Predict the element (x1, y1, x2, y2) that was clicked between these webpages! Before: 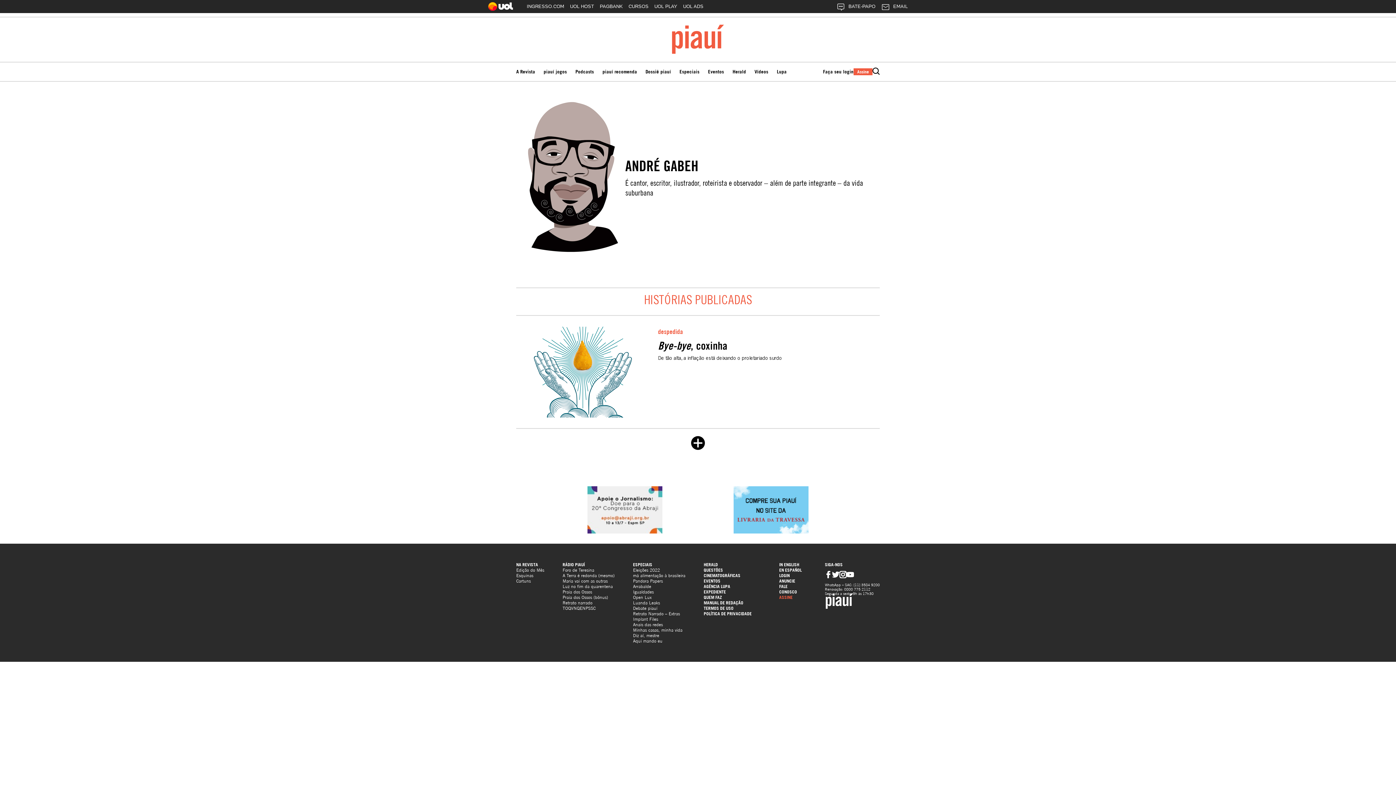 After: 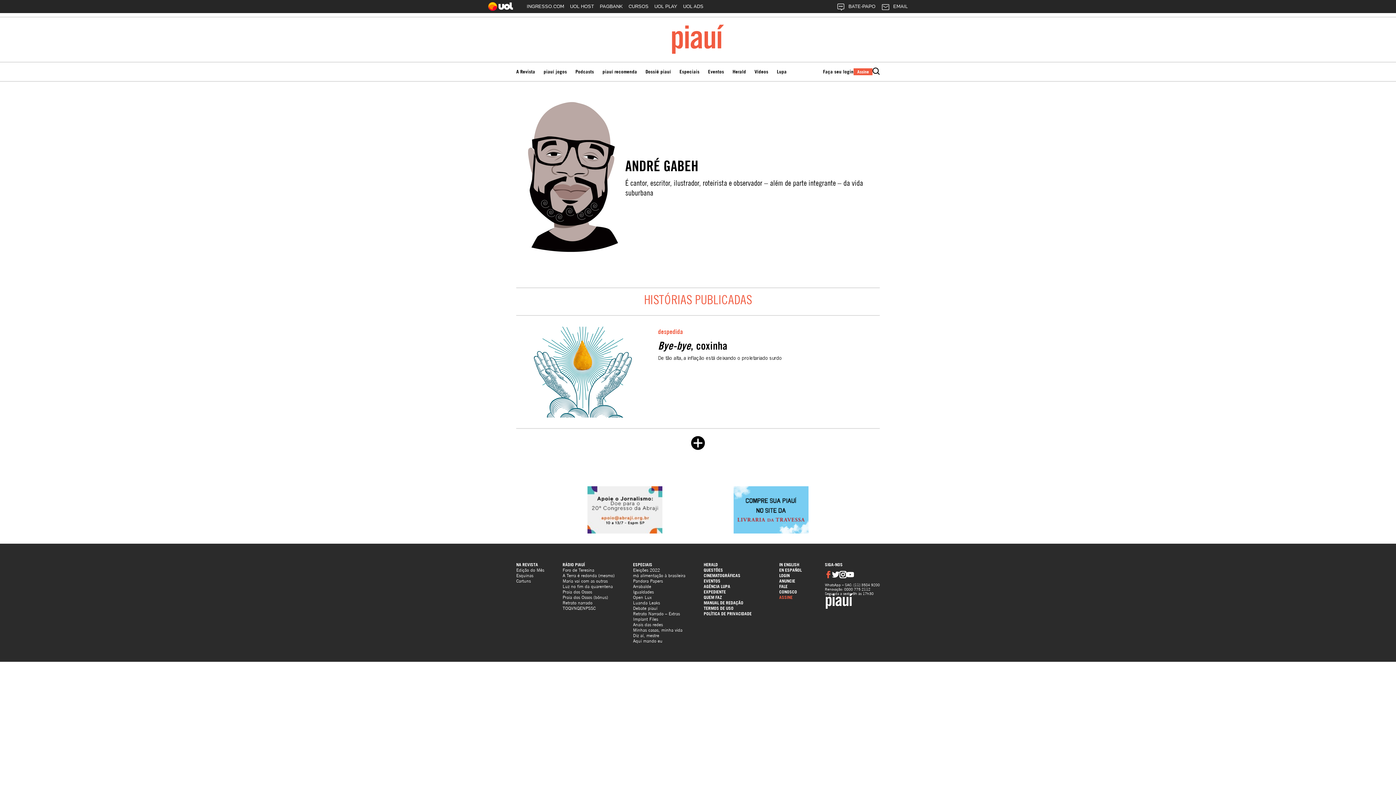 Action: bbox: (825, 571, 832, 579)